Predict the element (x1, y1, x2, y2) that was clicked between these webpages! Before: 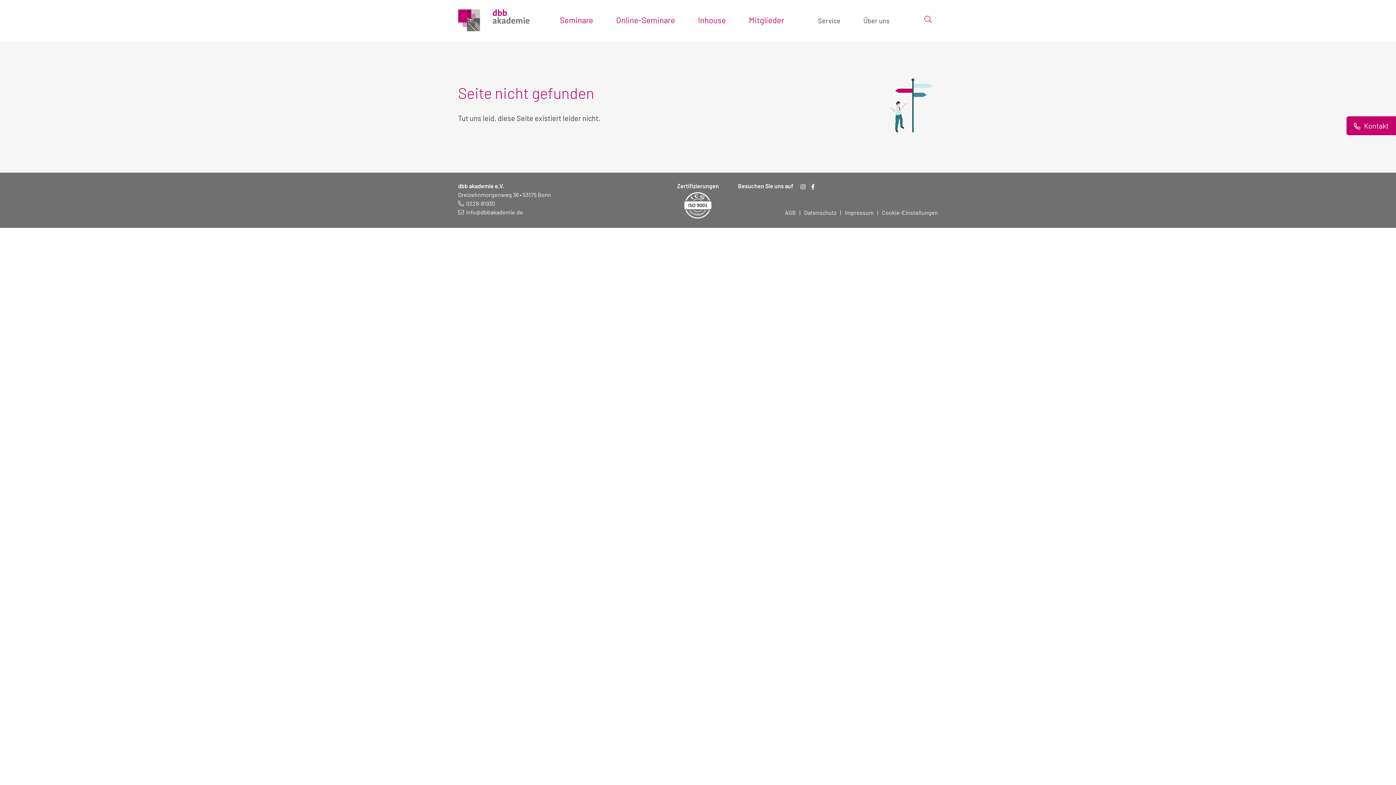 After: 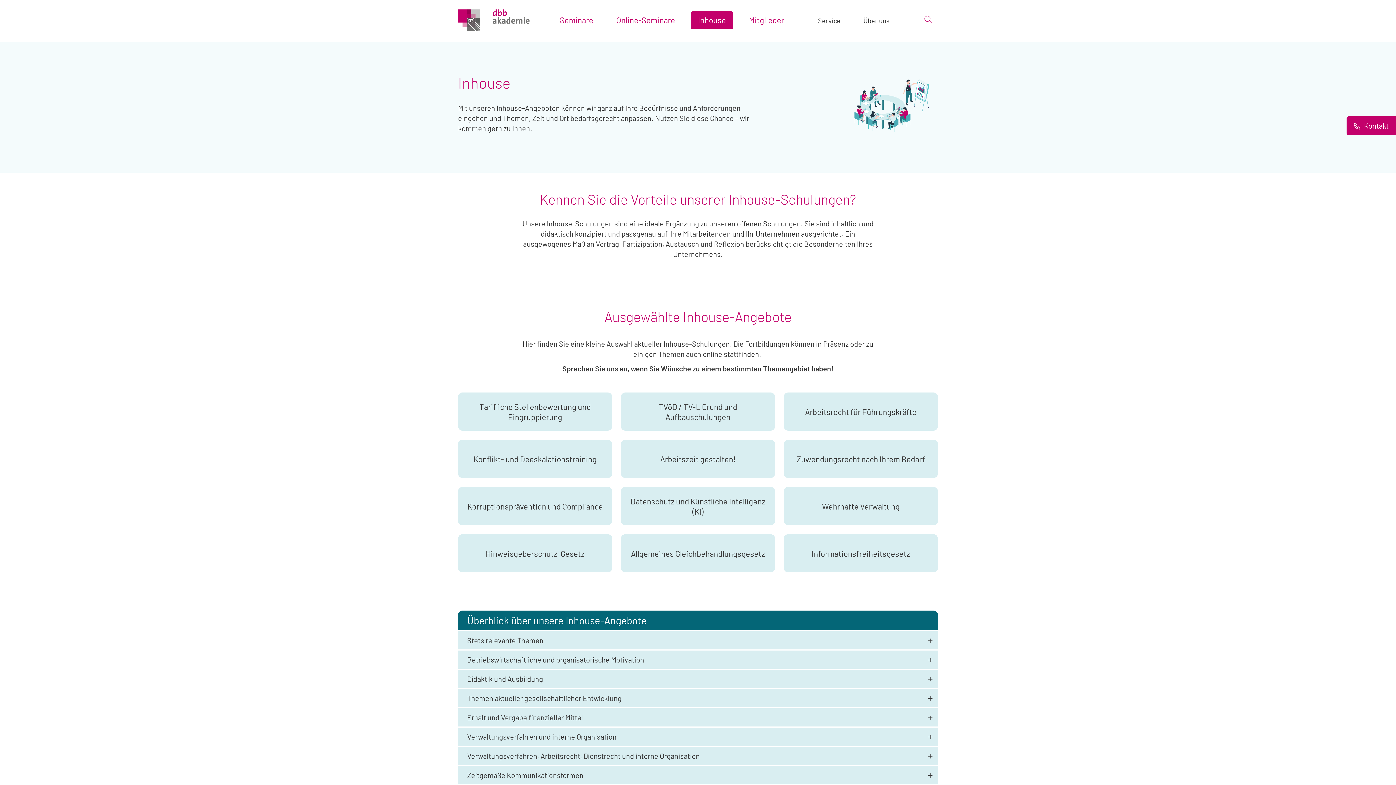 Action: bbox: (690, 11, 733, 28) label: Inhouse